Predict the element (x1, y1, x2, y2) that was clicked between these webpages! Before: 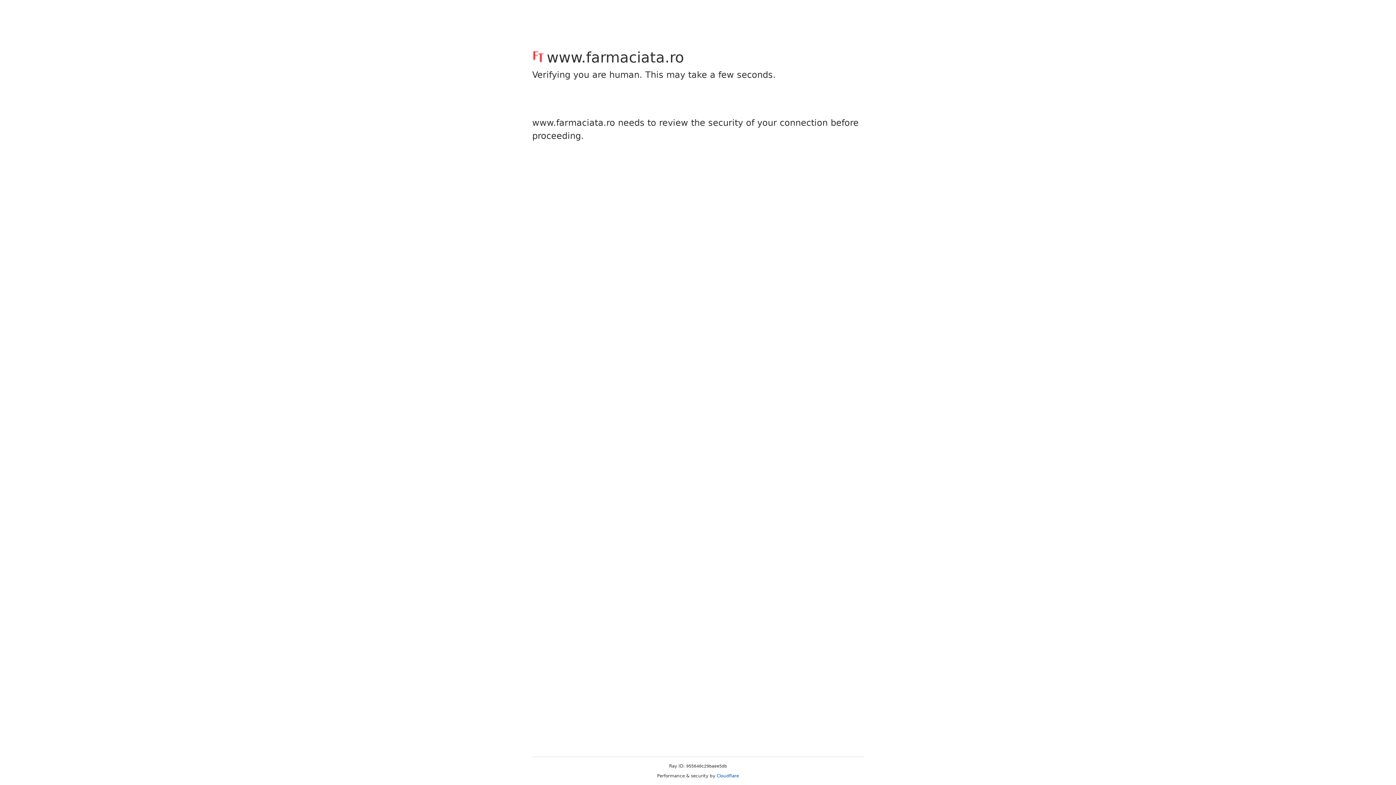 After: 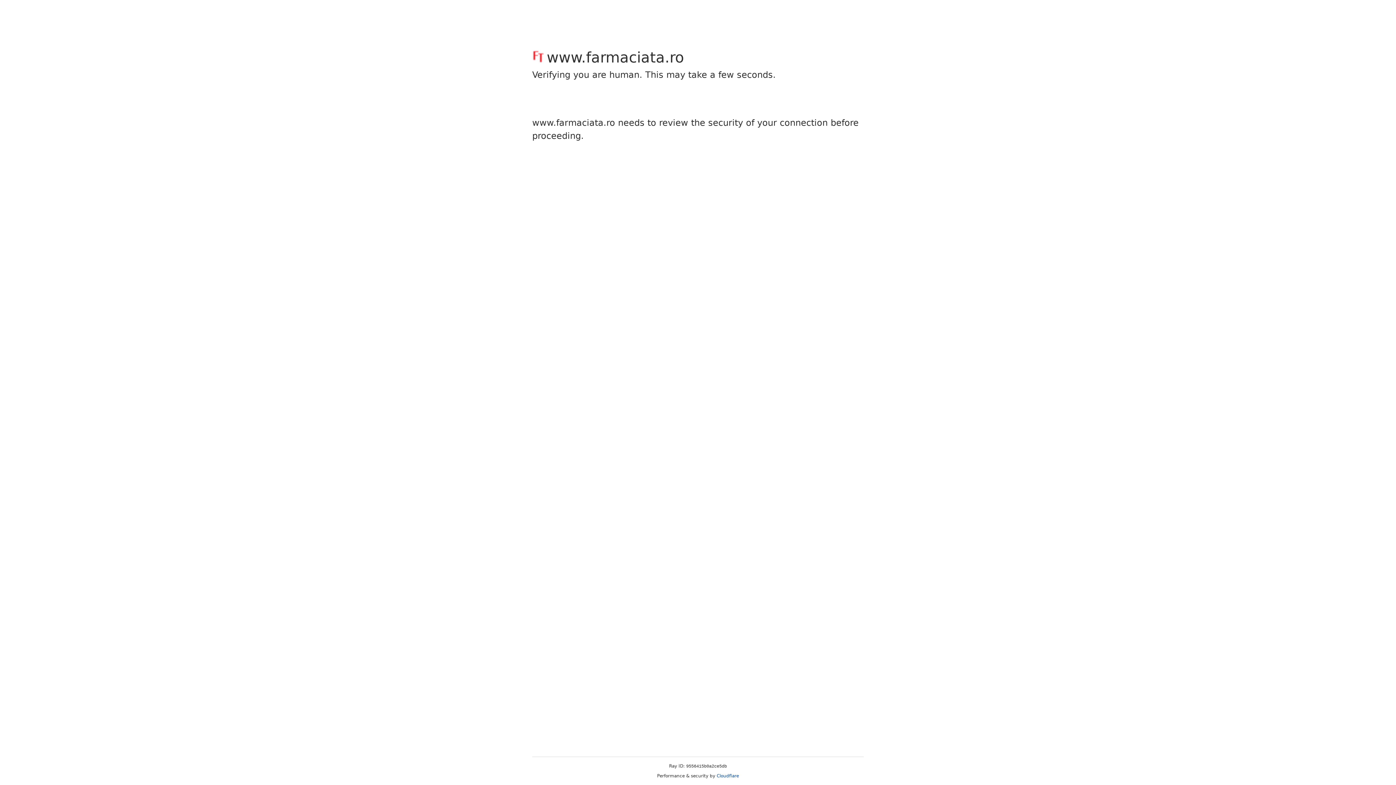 Action: label: Cloudflare bbox: (716, 773, 739, 778)